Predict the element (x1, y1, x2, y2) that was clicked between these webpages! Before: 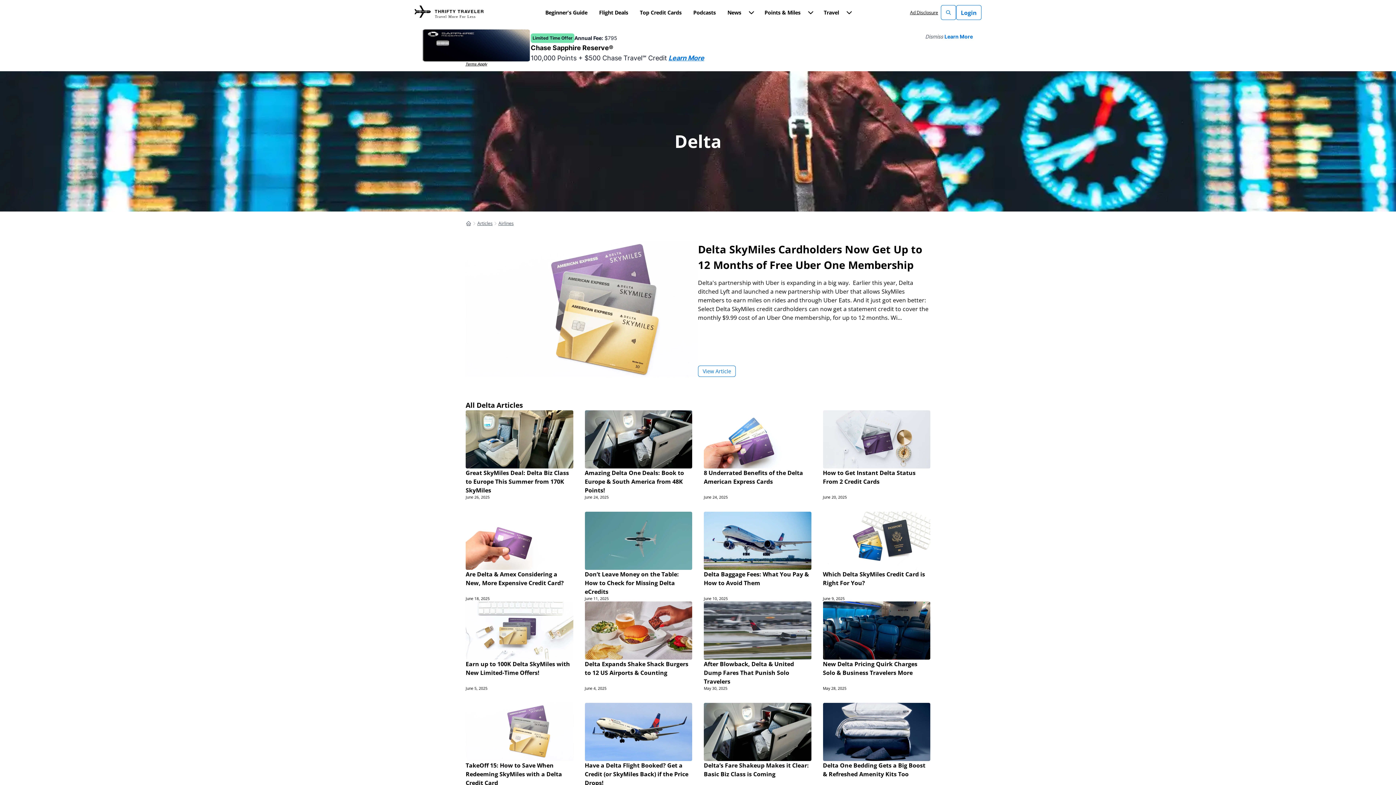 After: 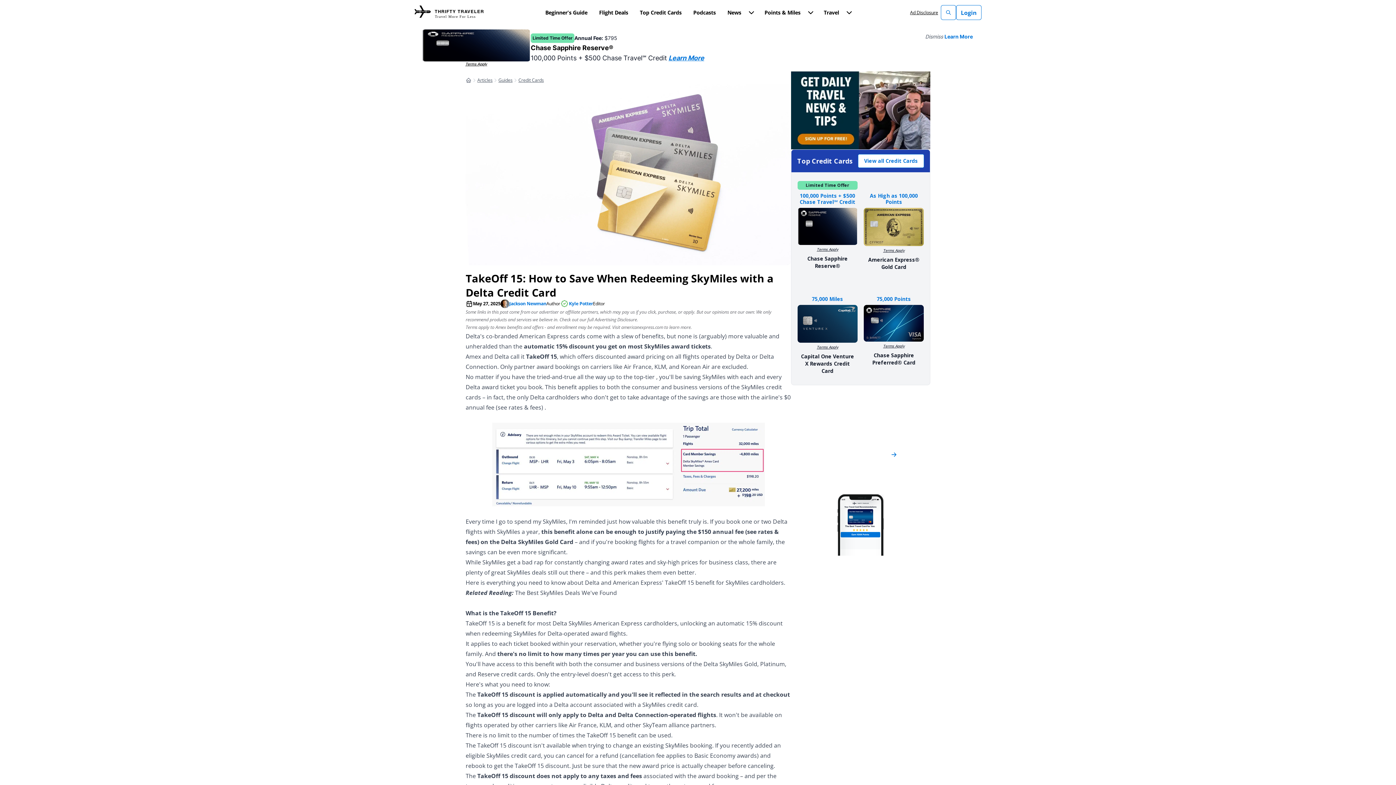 Action: label: TakeOff 15: How to Save When Redeeming SkyMiles with a Delta Credit Card
May 27, 2025 bbox: (465, 703, 573, 793)